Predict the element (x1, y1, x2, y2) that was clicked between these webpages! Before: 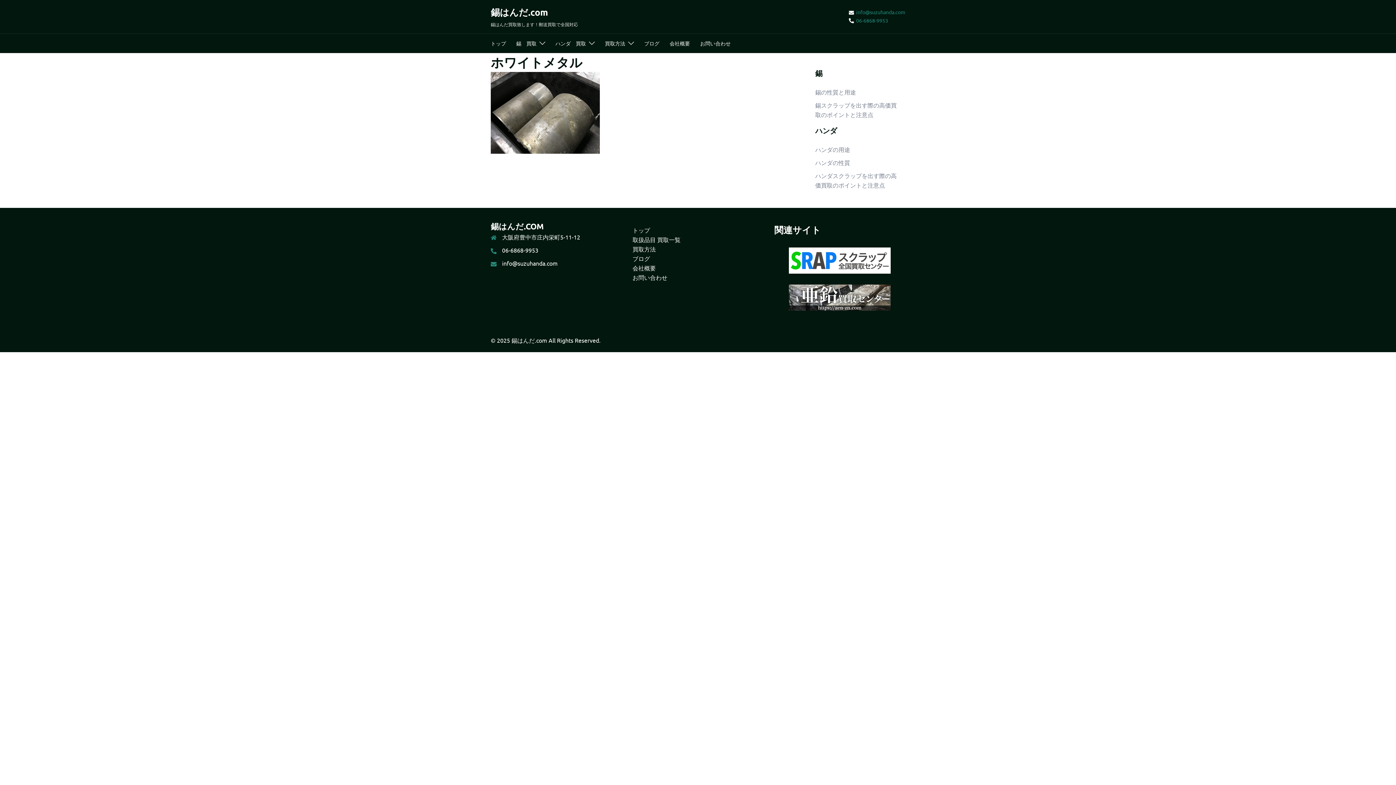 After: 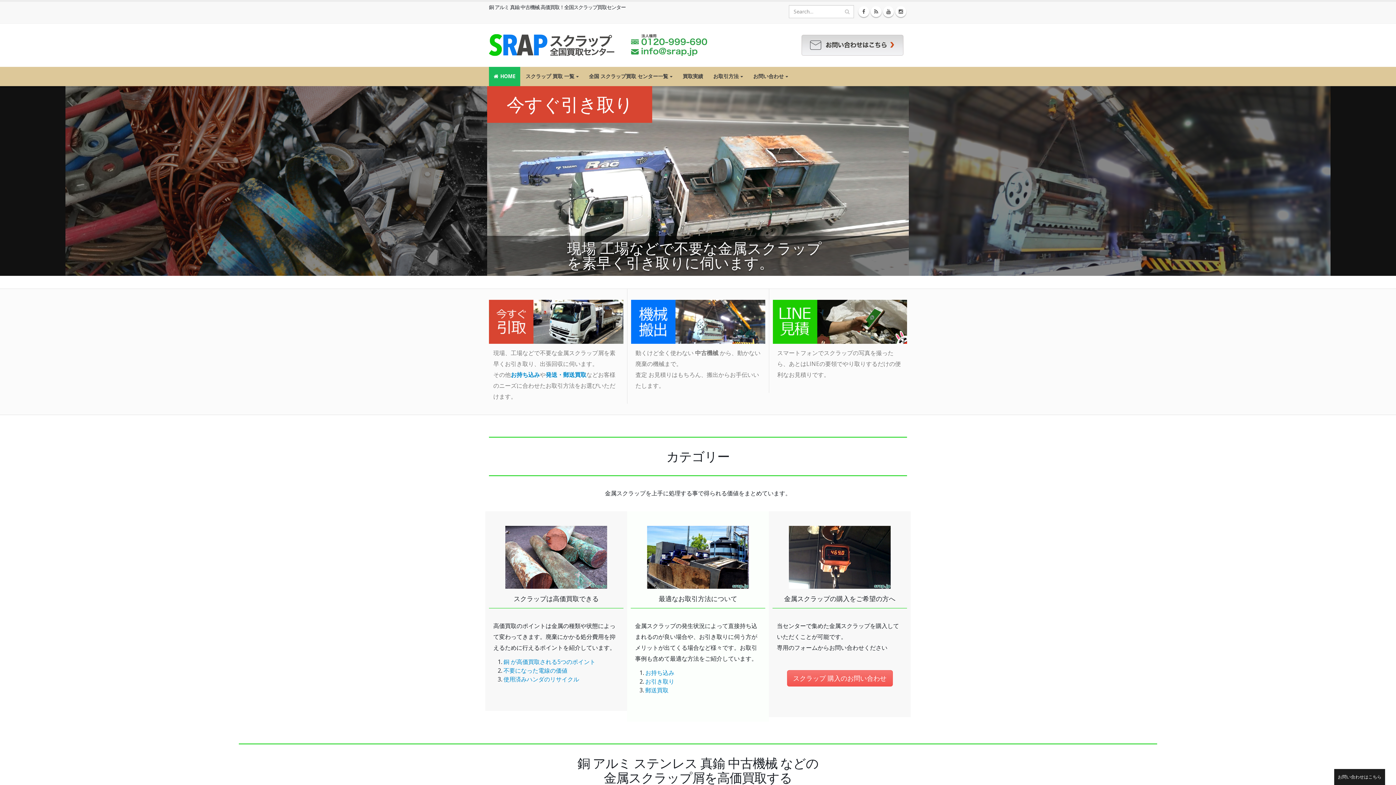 Action: bbox: (789, 247, 890, 273)